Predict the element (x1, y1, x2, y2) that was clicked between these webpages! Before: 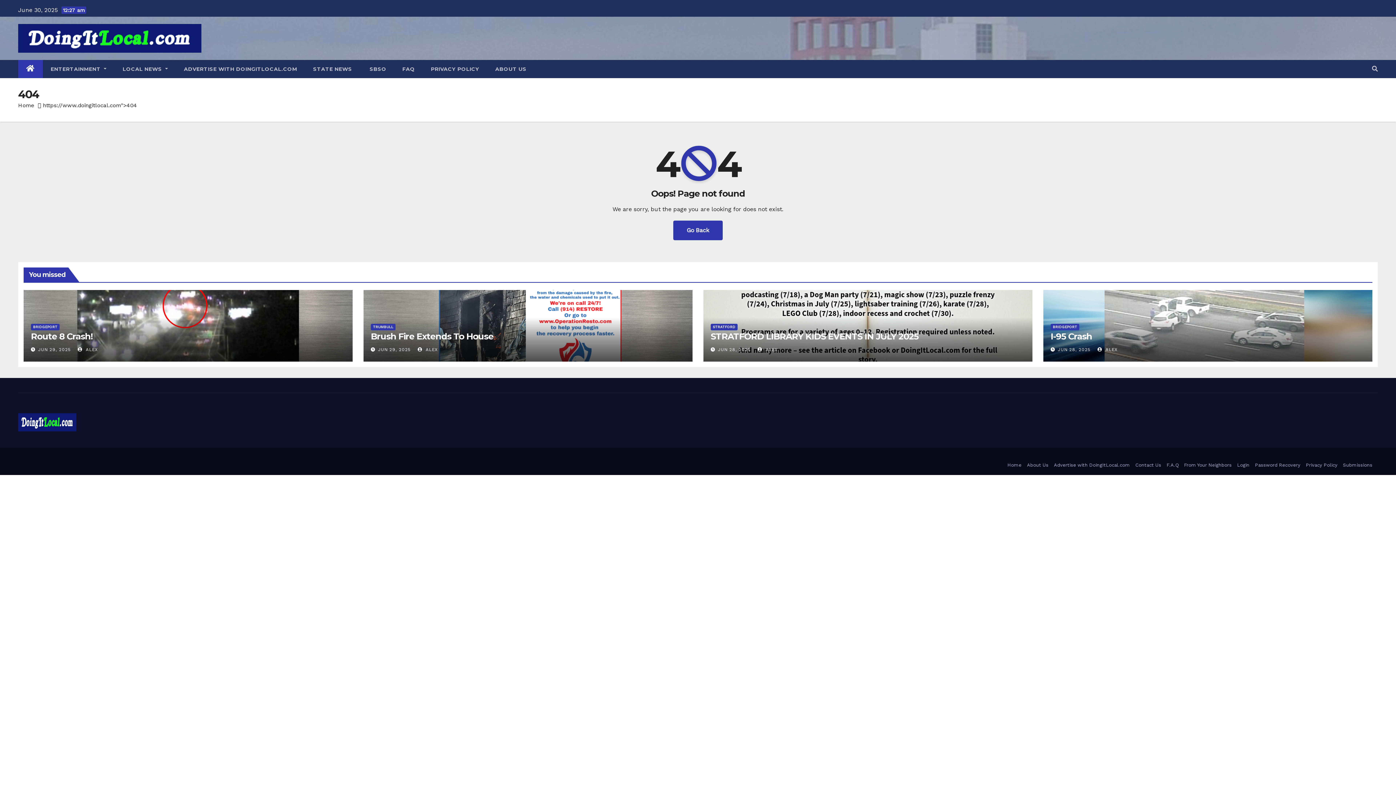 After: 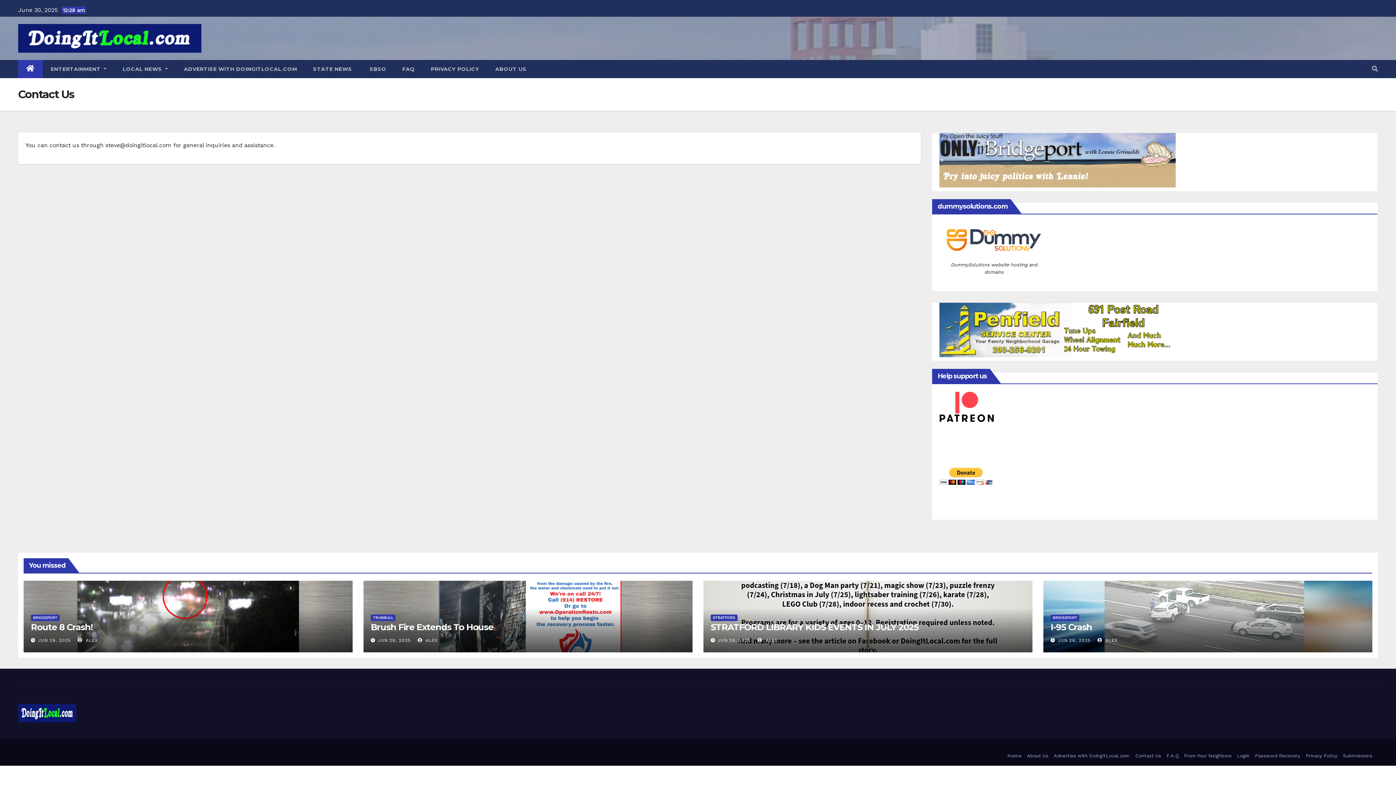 Action: label: Contact Us bbox: (1135, 462, 1161, 468)